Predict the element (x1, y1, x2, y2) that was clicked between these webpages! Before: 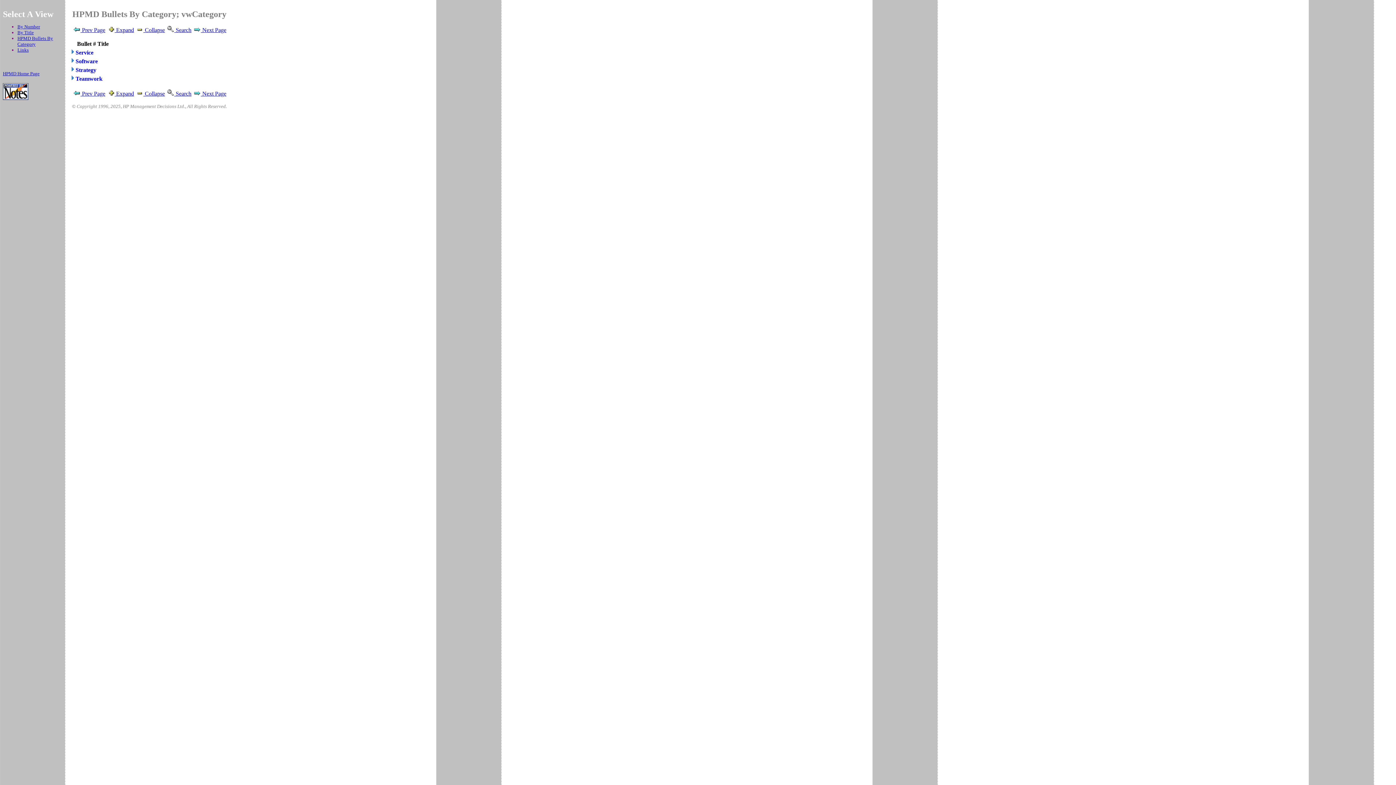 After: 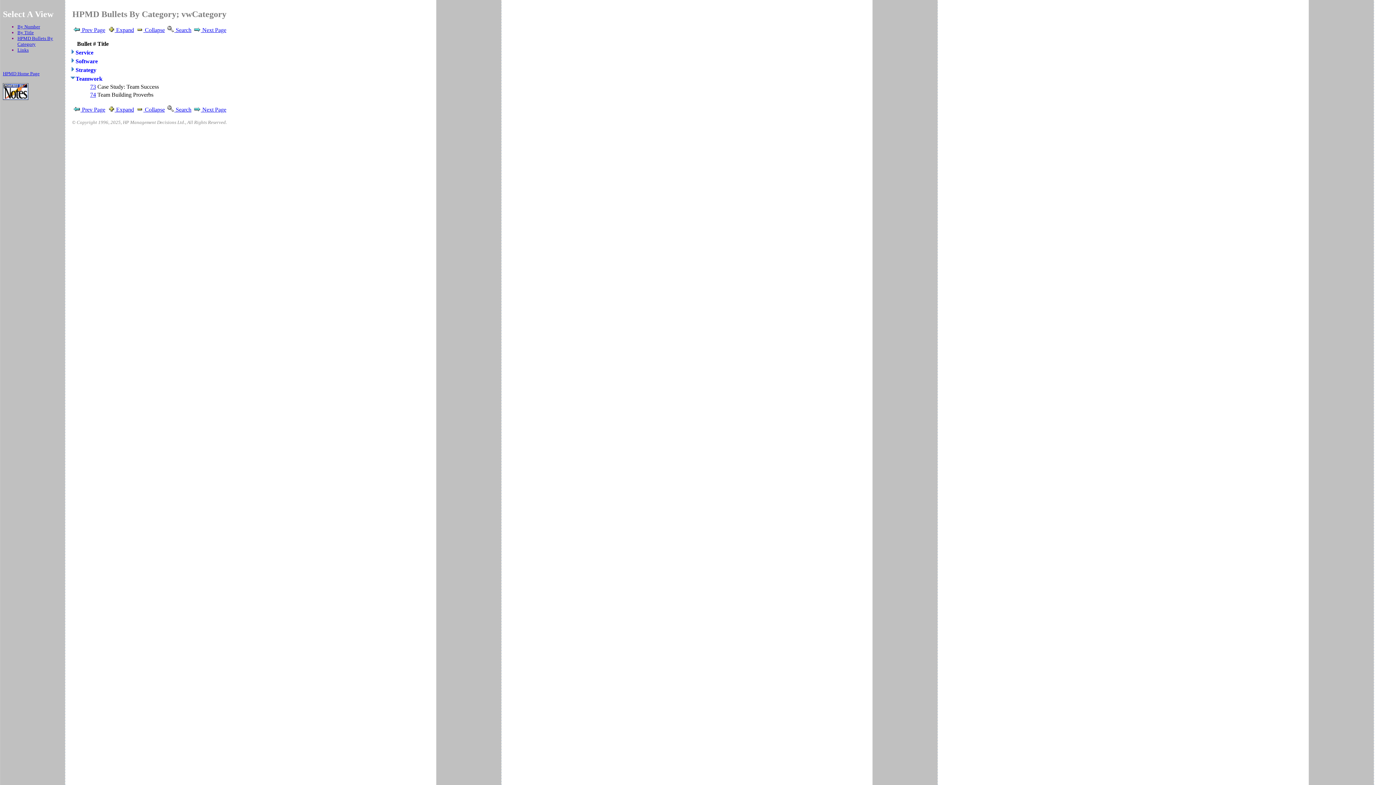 Action: bbox: (69, 75, 75, 81)